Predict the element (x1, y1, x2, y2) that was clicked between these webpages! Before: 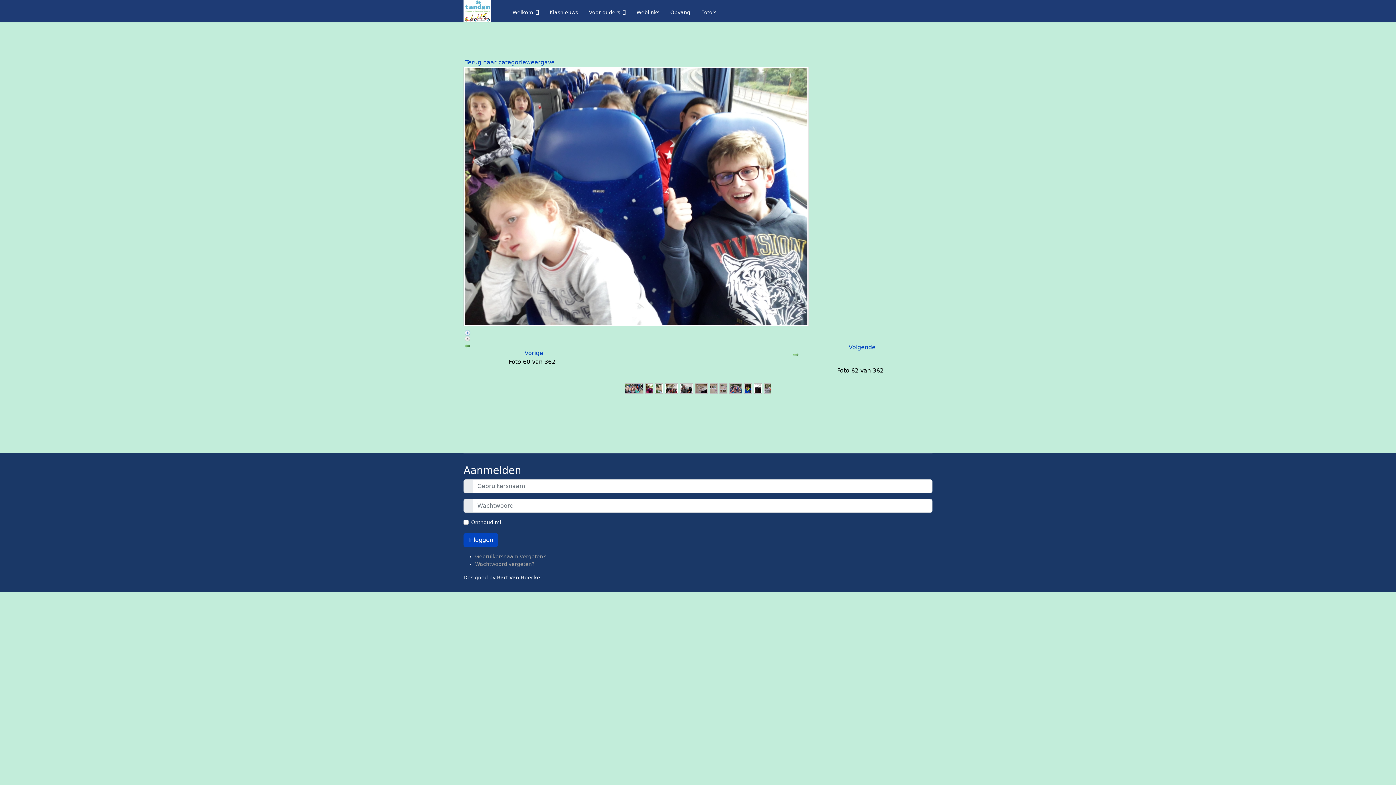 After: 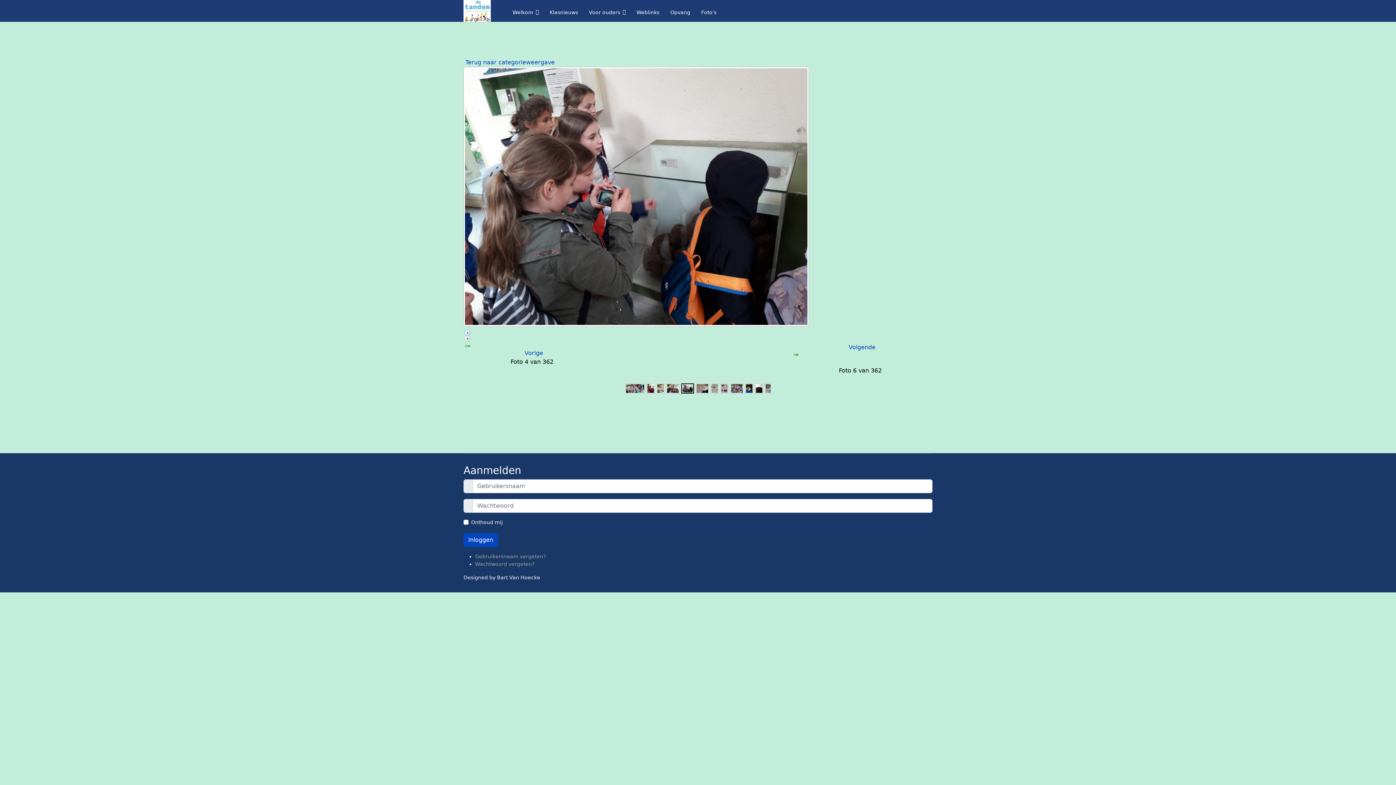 Action: bbox: (679, 383, 693, 393)